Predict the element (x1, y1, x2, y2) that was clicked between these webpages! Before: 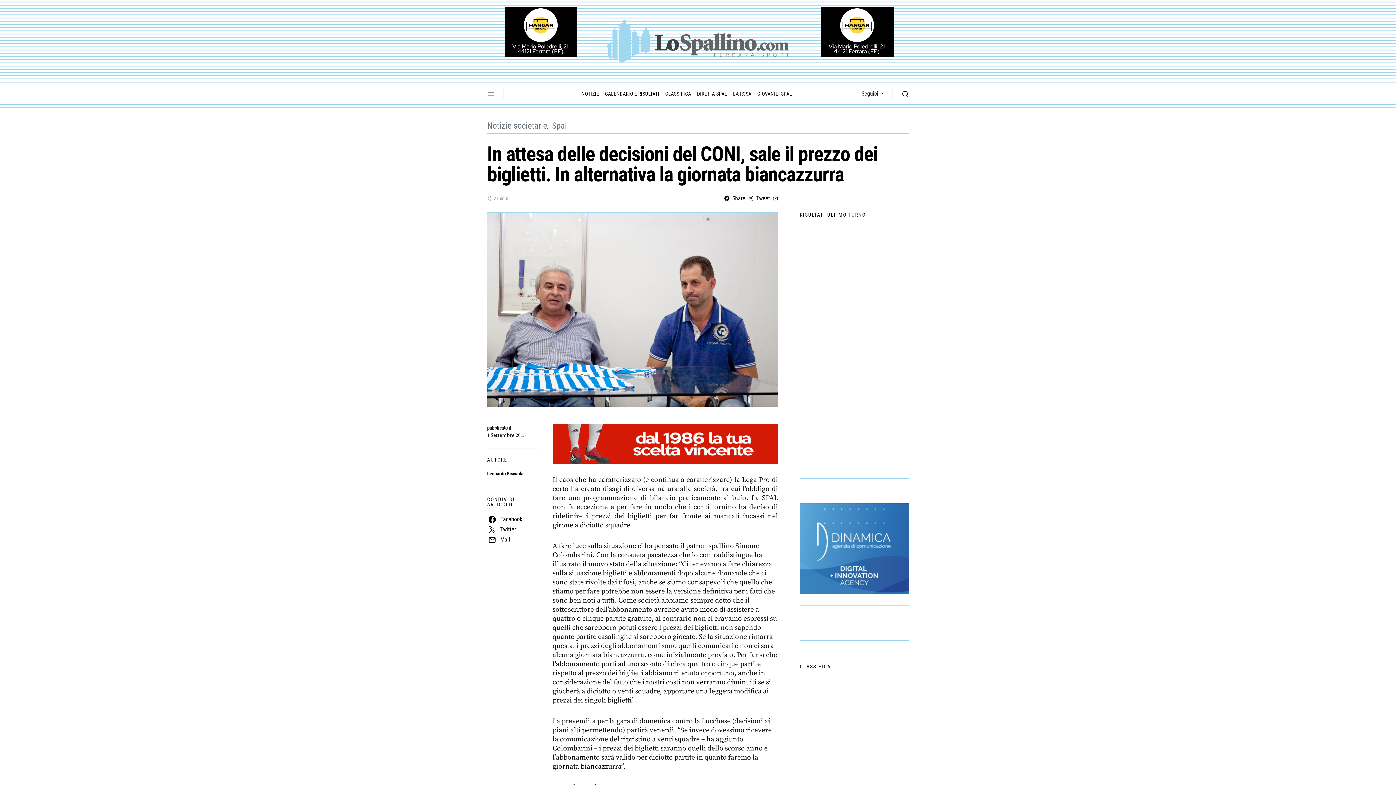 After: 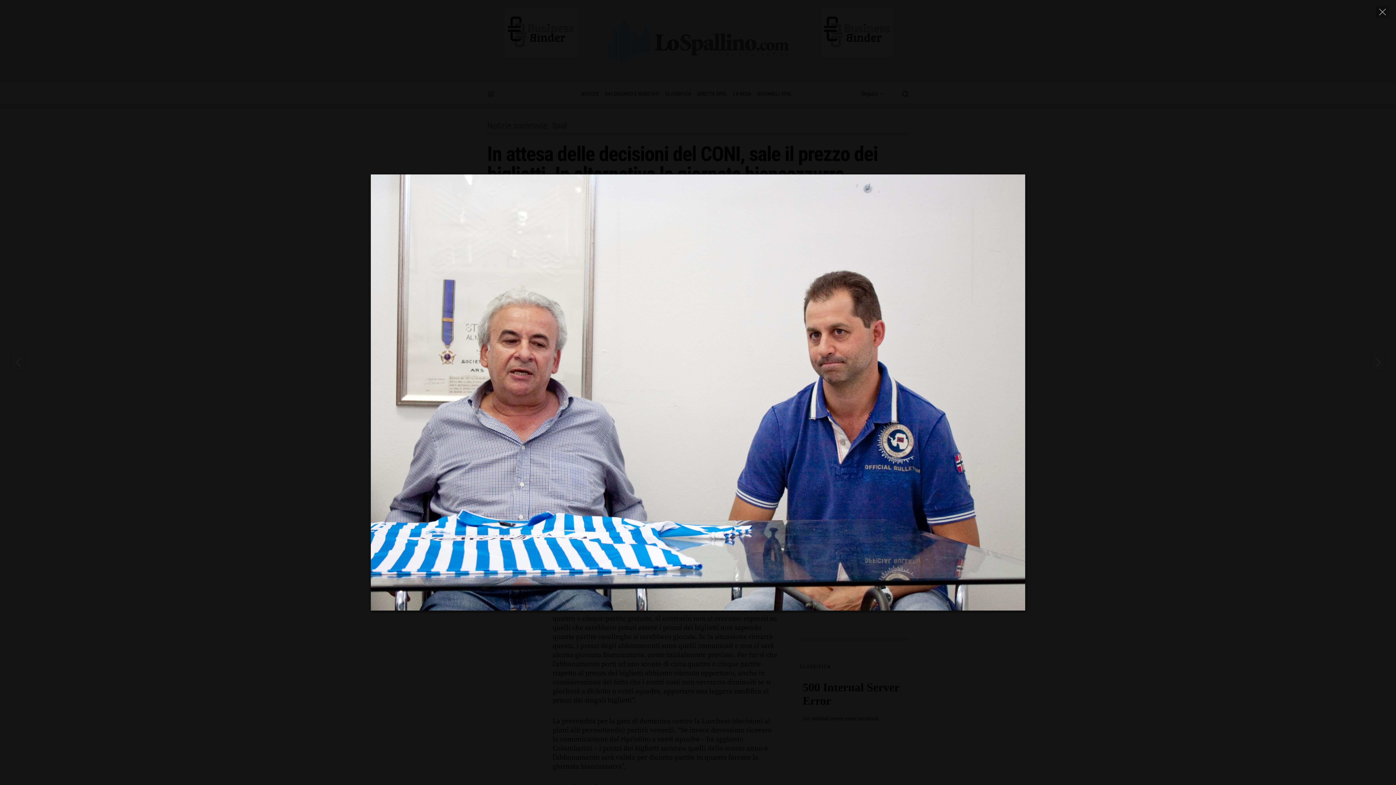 Action: bbox: (487, 305, 778, 313)